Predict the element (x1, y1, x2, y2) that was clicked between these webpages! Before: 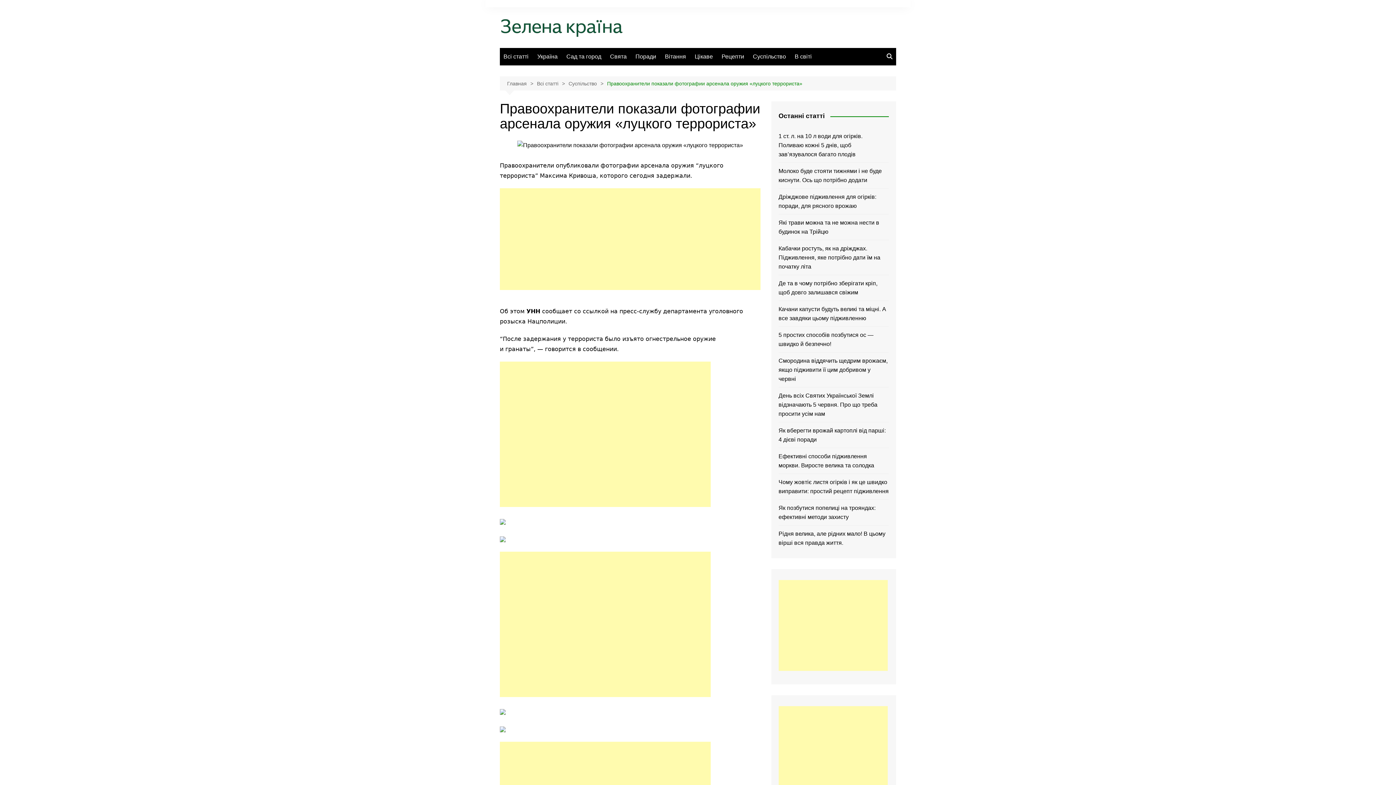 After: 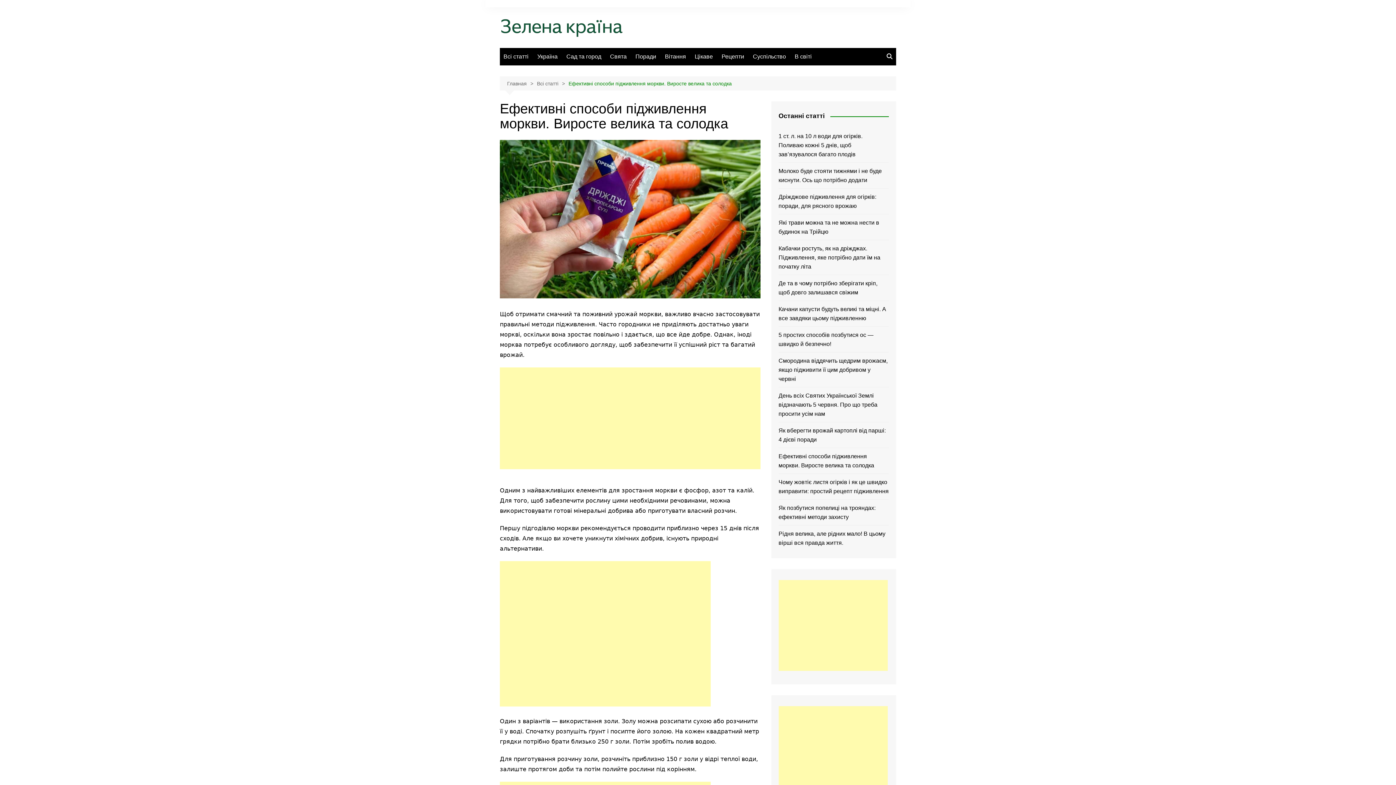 Action: label: Ефективні способи підживлення моркви. Виросте велика та солодка bbox: (778, 452, 889, 470)